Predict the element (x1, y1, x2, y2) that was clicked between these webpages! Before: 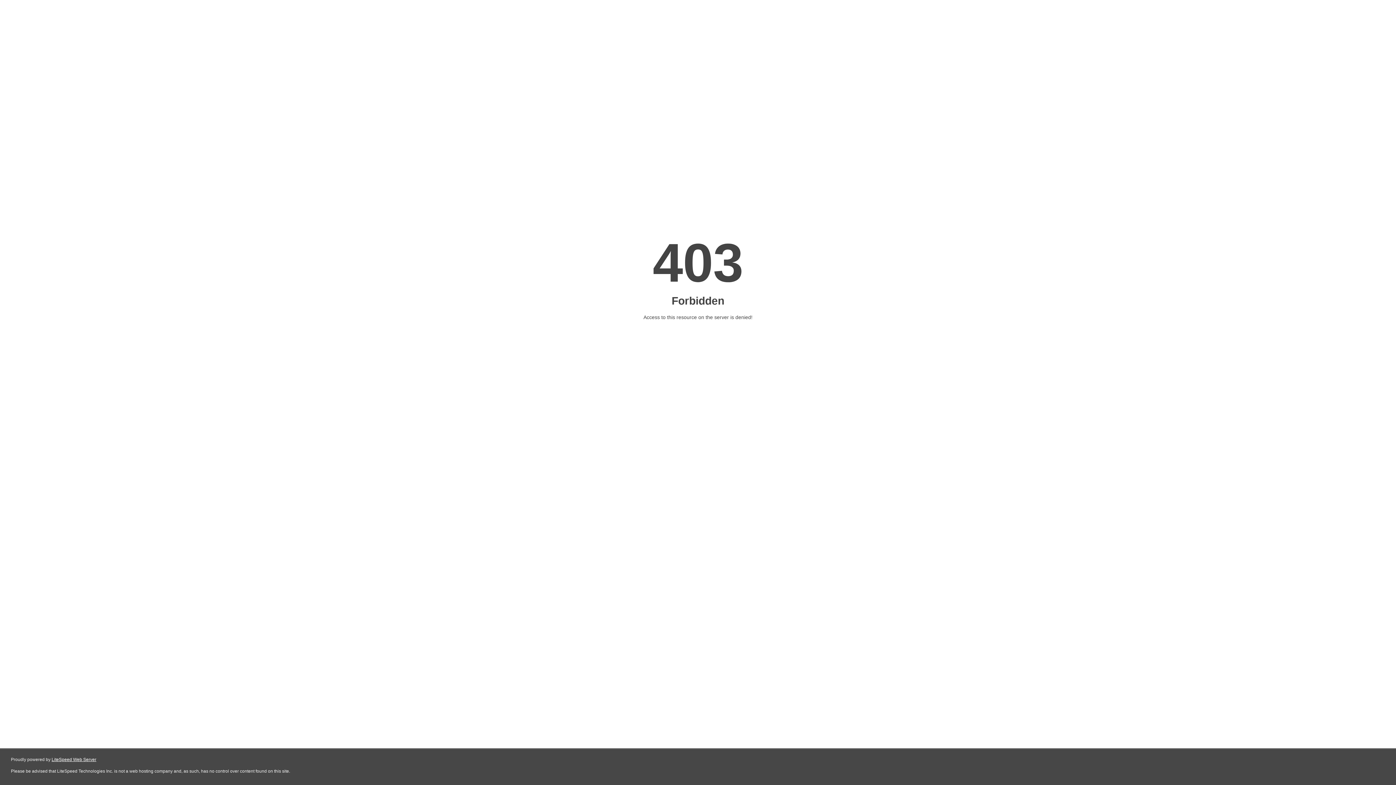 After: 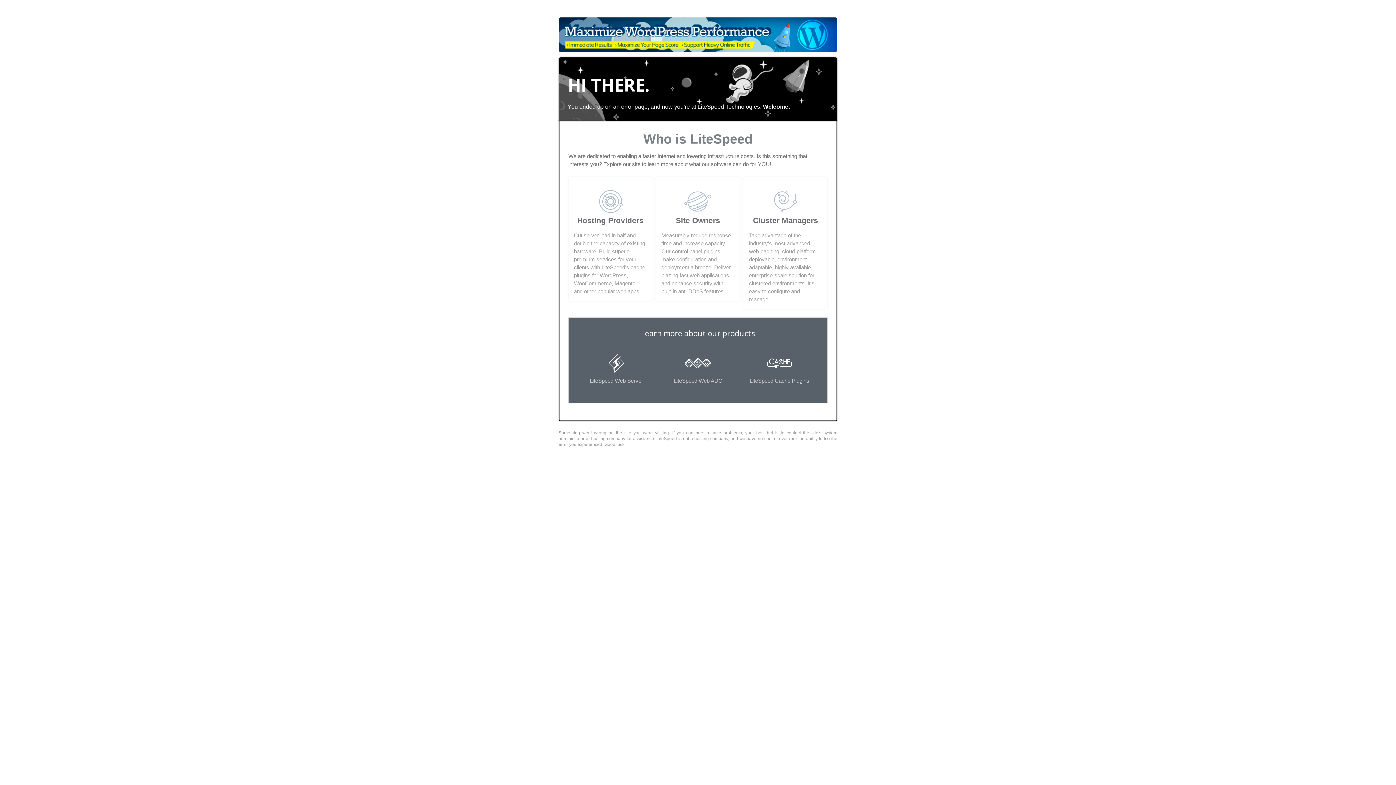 Action: label: LiteSpeed Web Server bbox: (51, 757, 96, 762)